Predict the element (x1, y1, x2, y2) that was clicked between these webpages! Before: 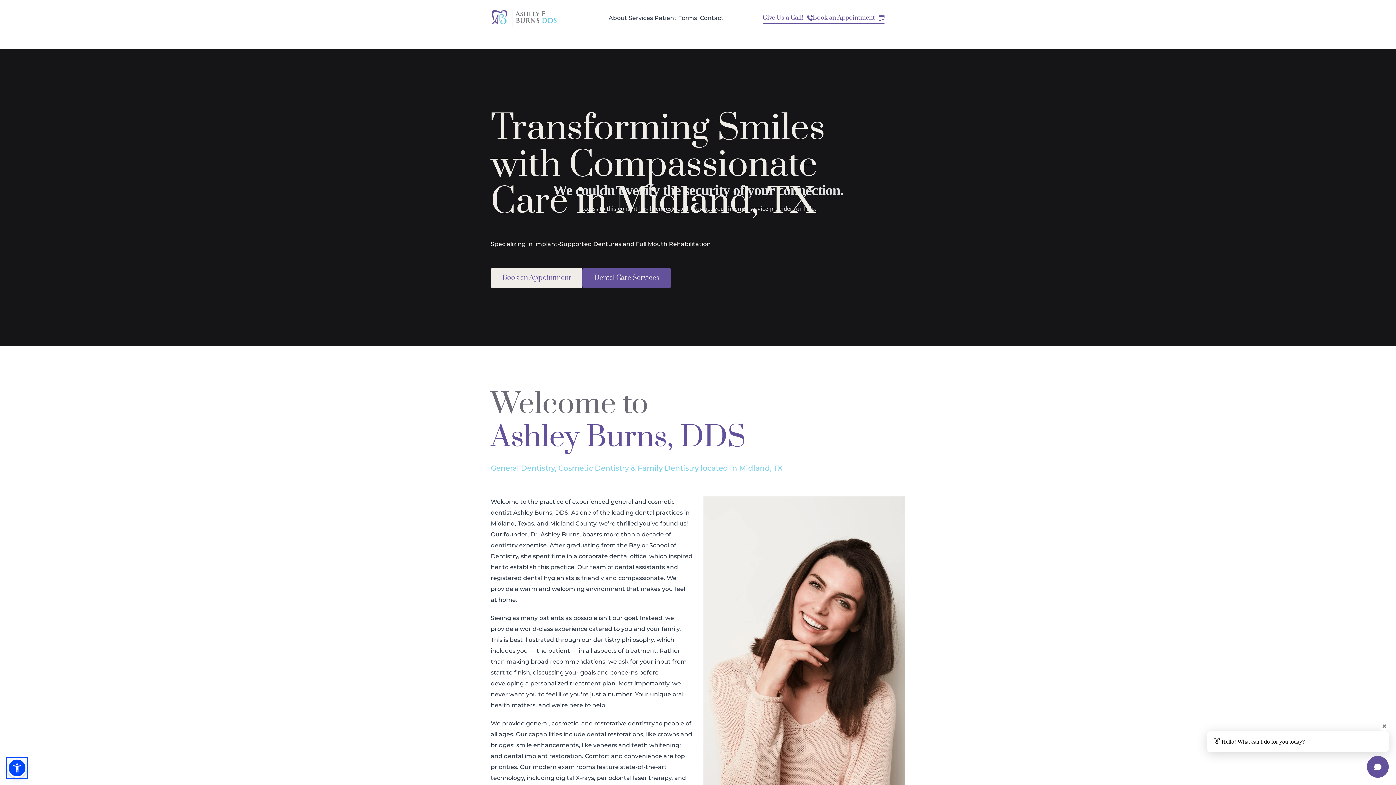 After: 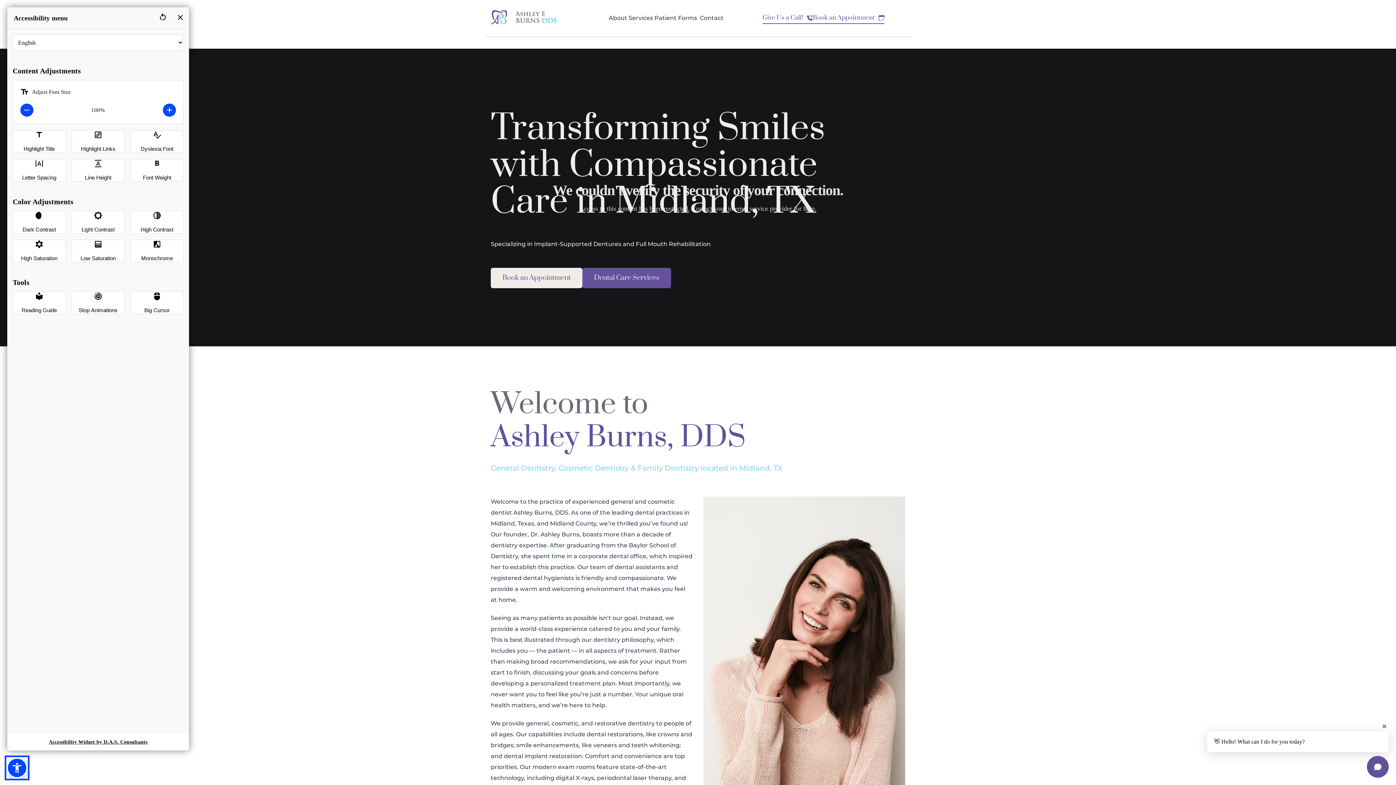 Action: bbox: (7, 758, 26, 778)